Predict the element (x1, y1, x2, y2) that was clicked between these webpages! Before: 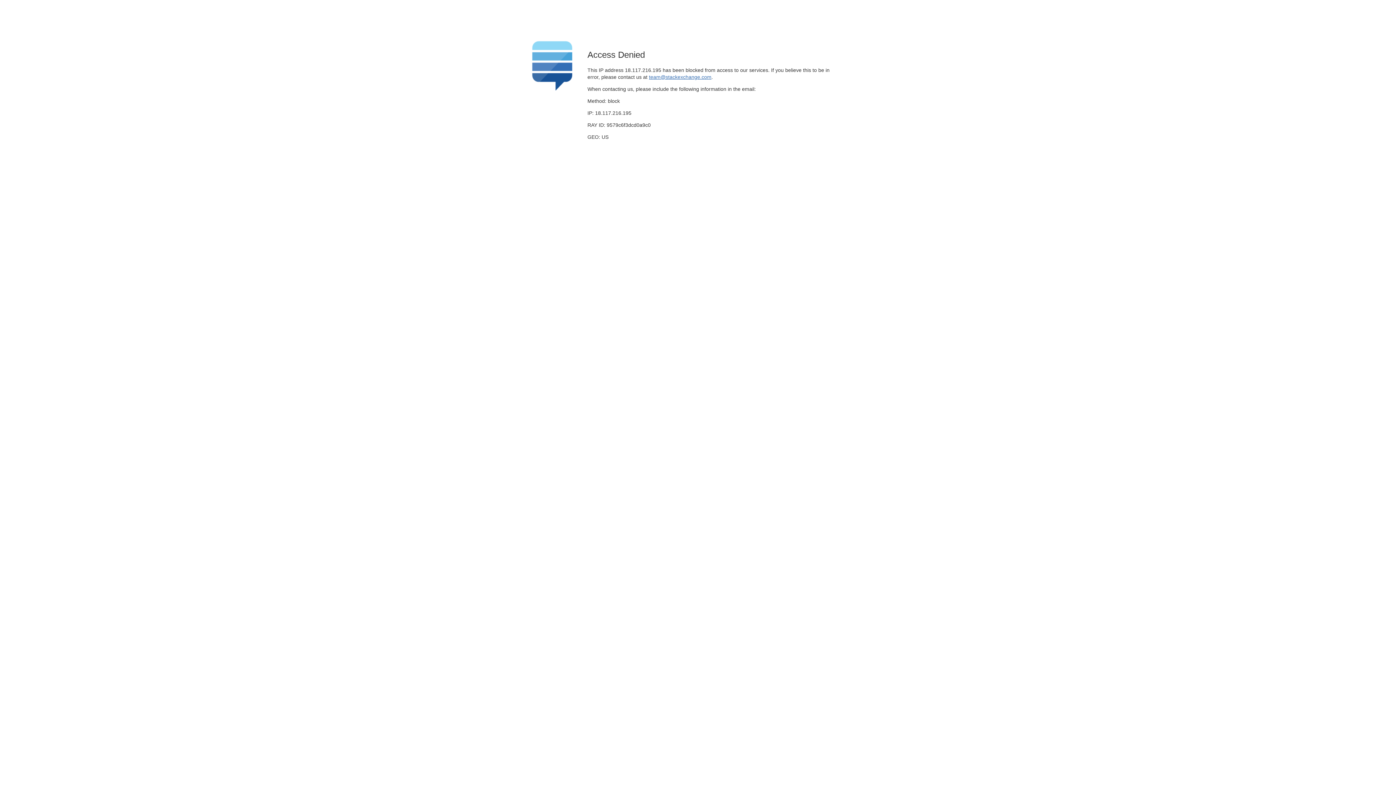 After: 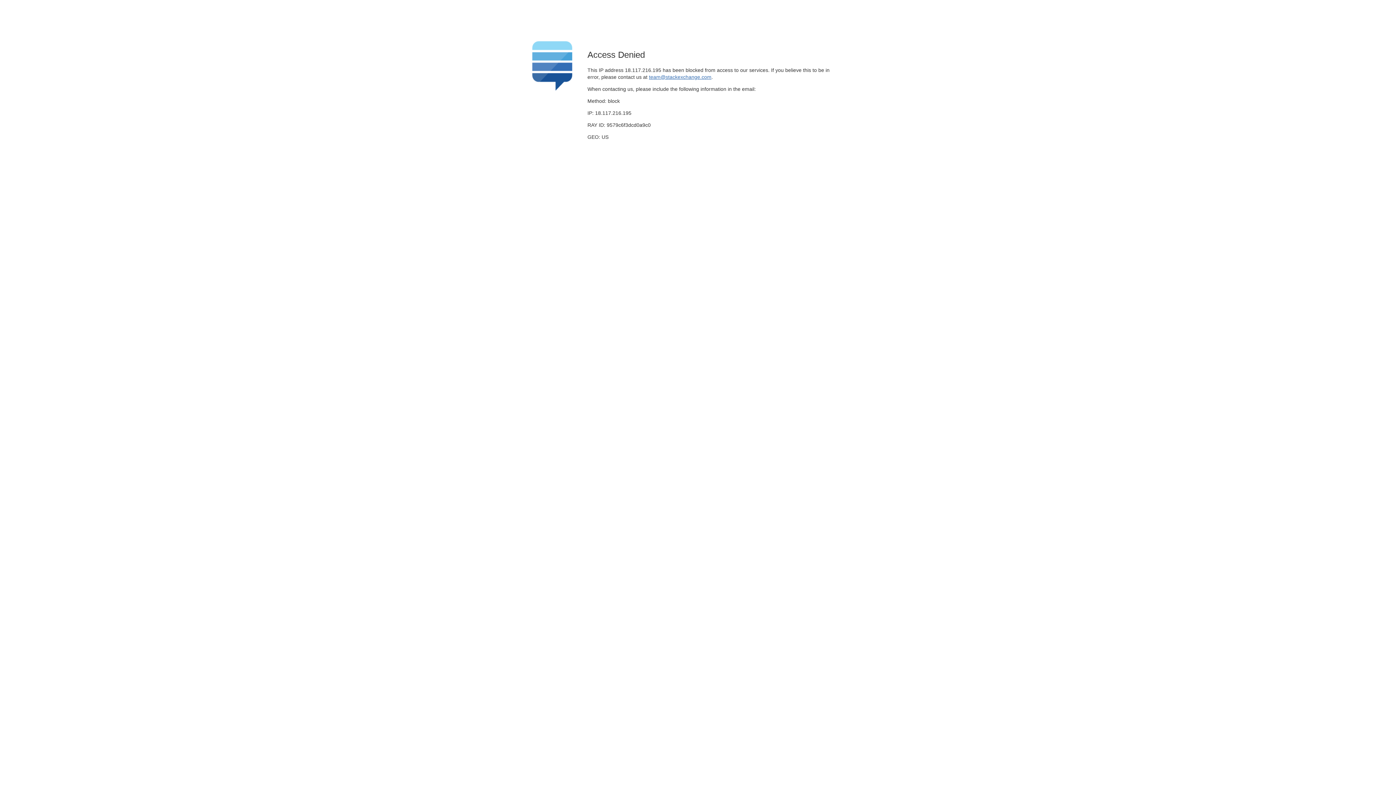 Action: bbox: (649, 74, 711, 79) label: team@stackexchange.com